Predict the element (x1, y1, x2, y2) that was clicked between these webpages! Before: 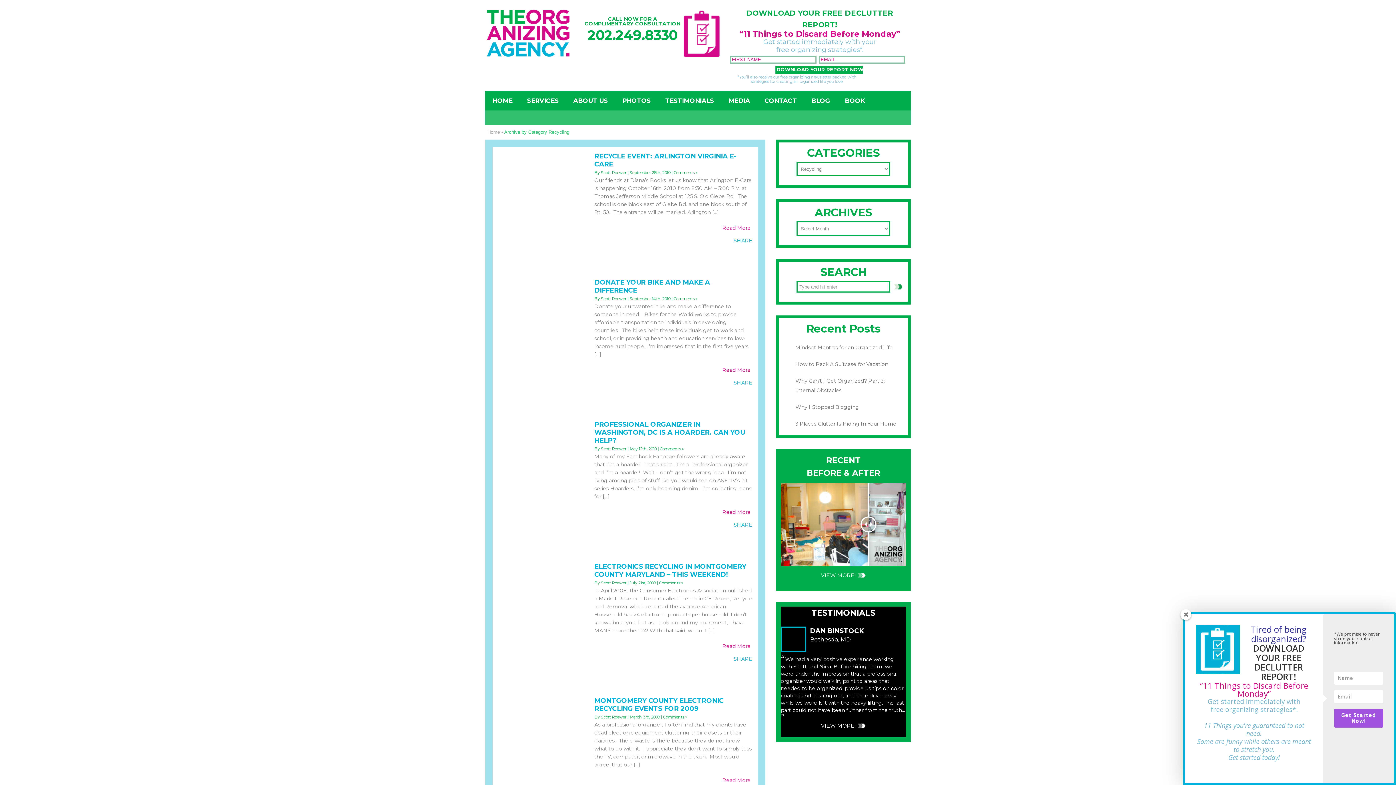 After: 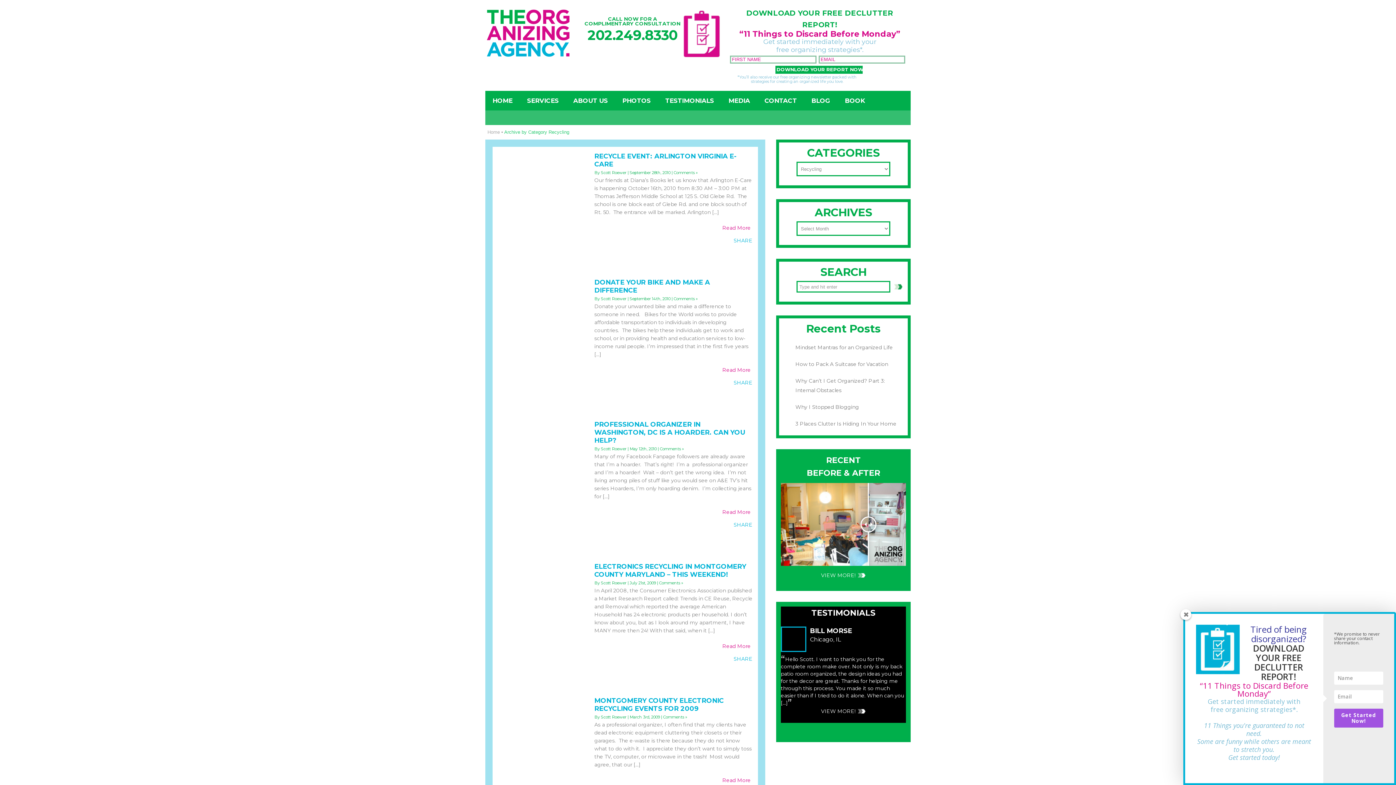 Action: bbox: (708, 534, 721, 548)